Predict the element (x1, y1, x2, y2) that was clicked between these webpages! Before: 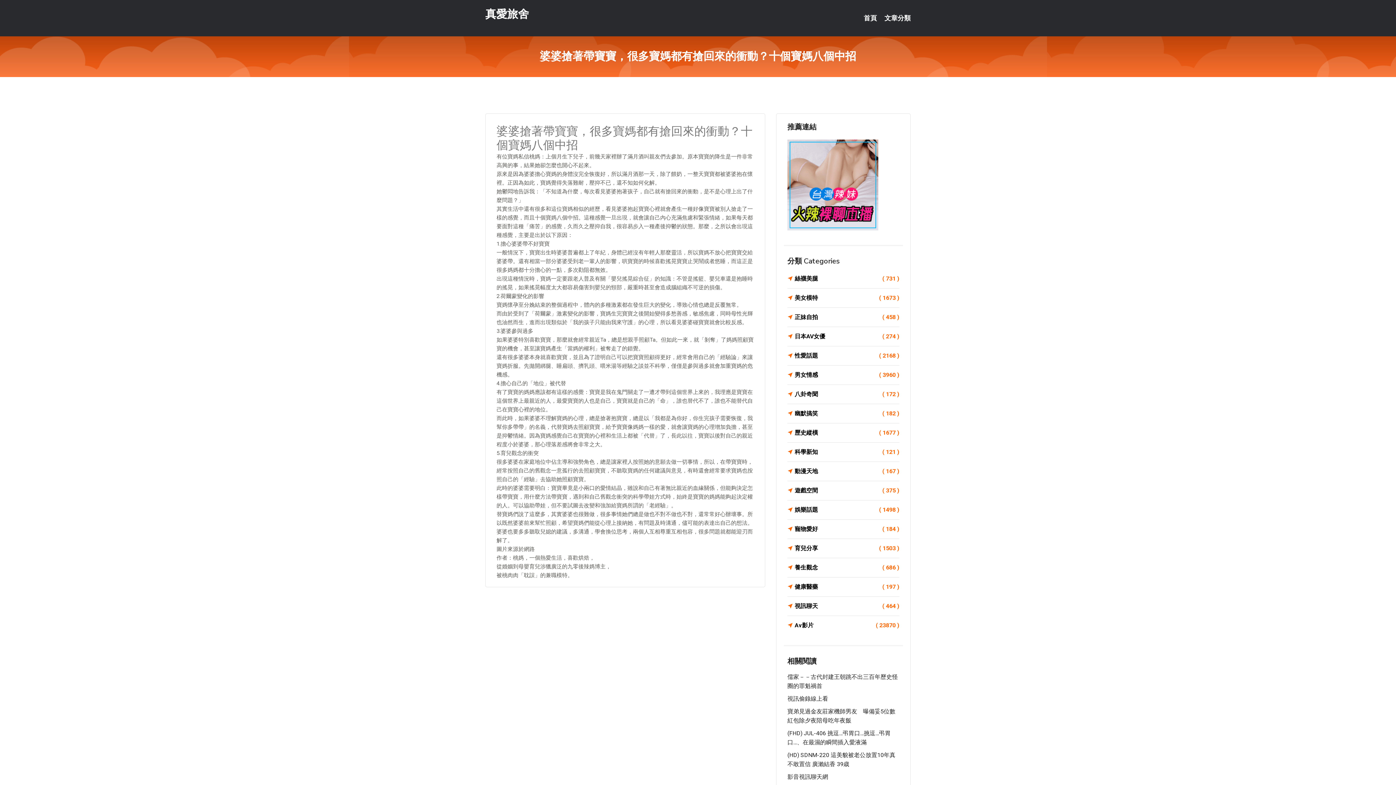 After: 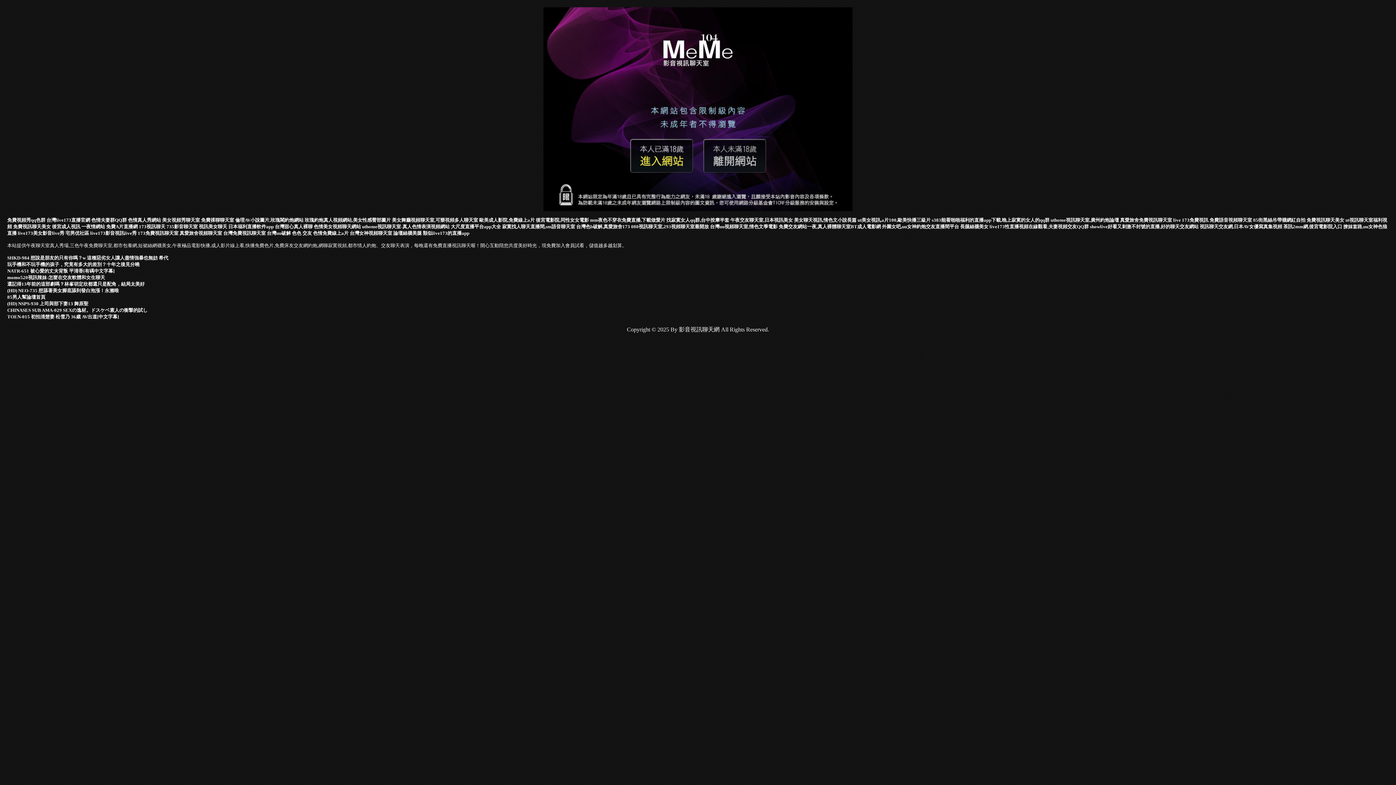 Action: label: 影音視訊聊天網 bbox: (787, 773, 828, 780)